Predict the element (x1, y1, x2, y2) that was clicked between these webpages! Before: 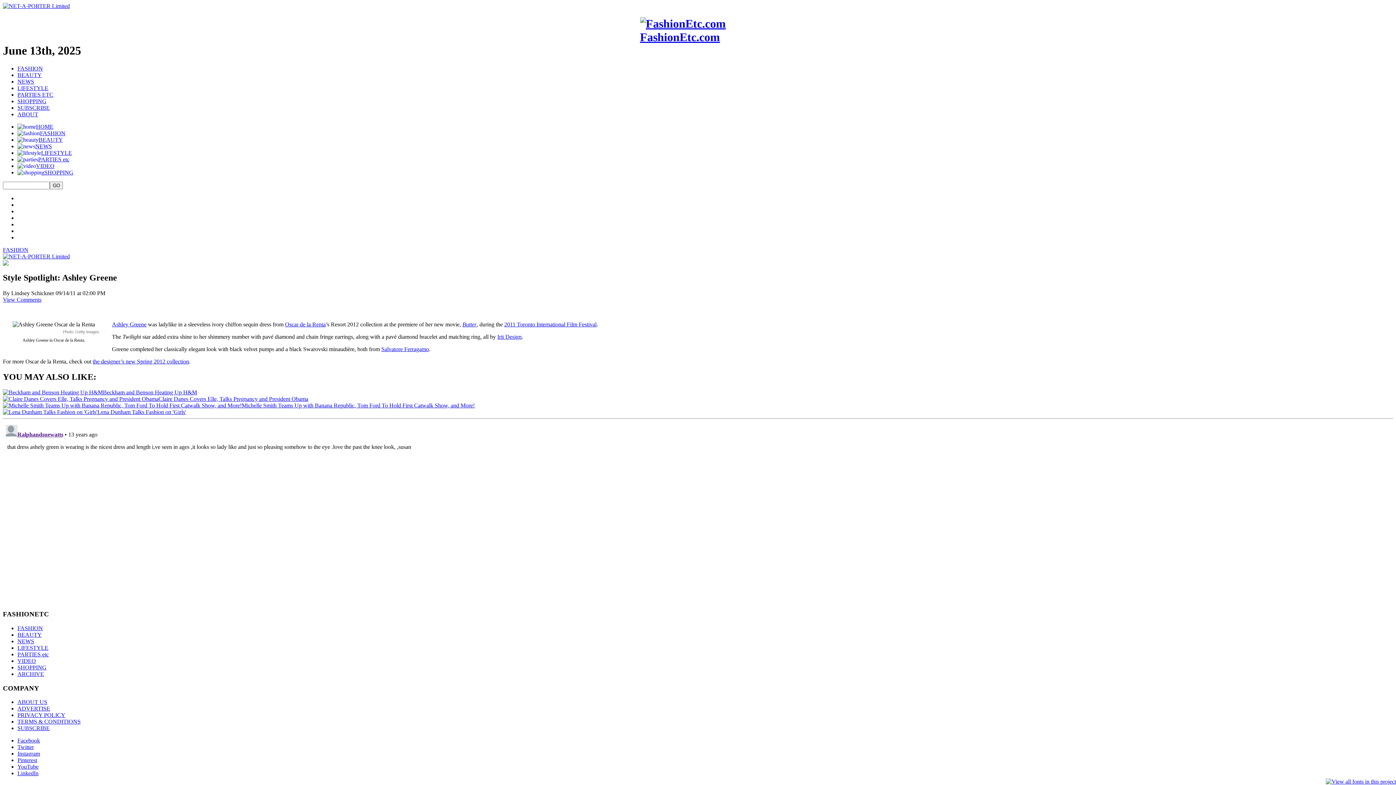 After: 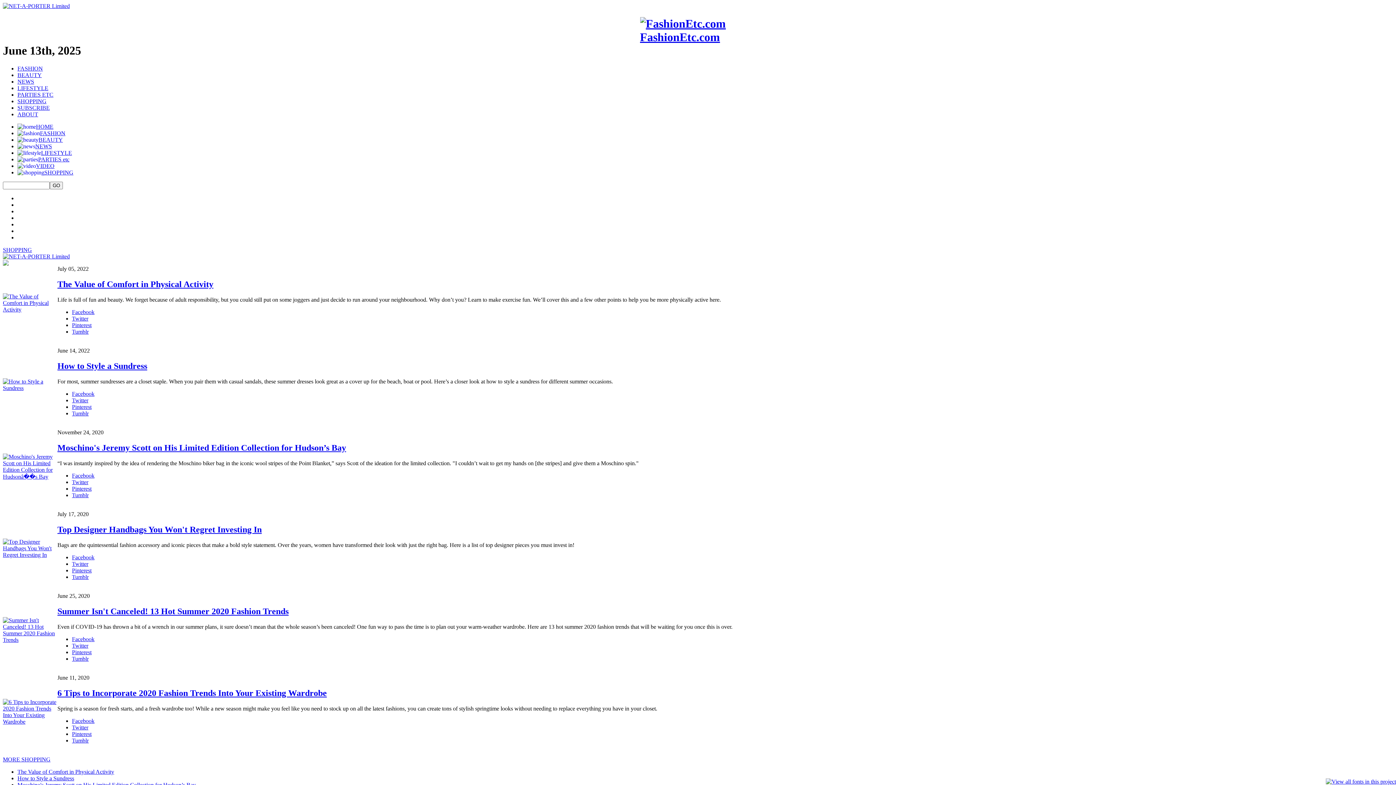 Action: bbox: (17, 98, 46, 104) label: SHOPPING